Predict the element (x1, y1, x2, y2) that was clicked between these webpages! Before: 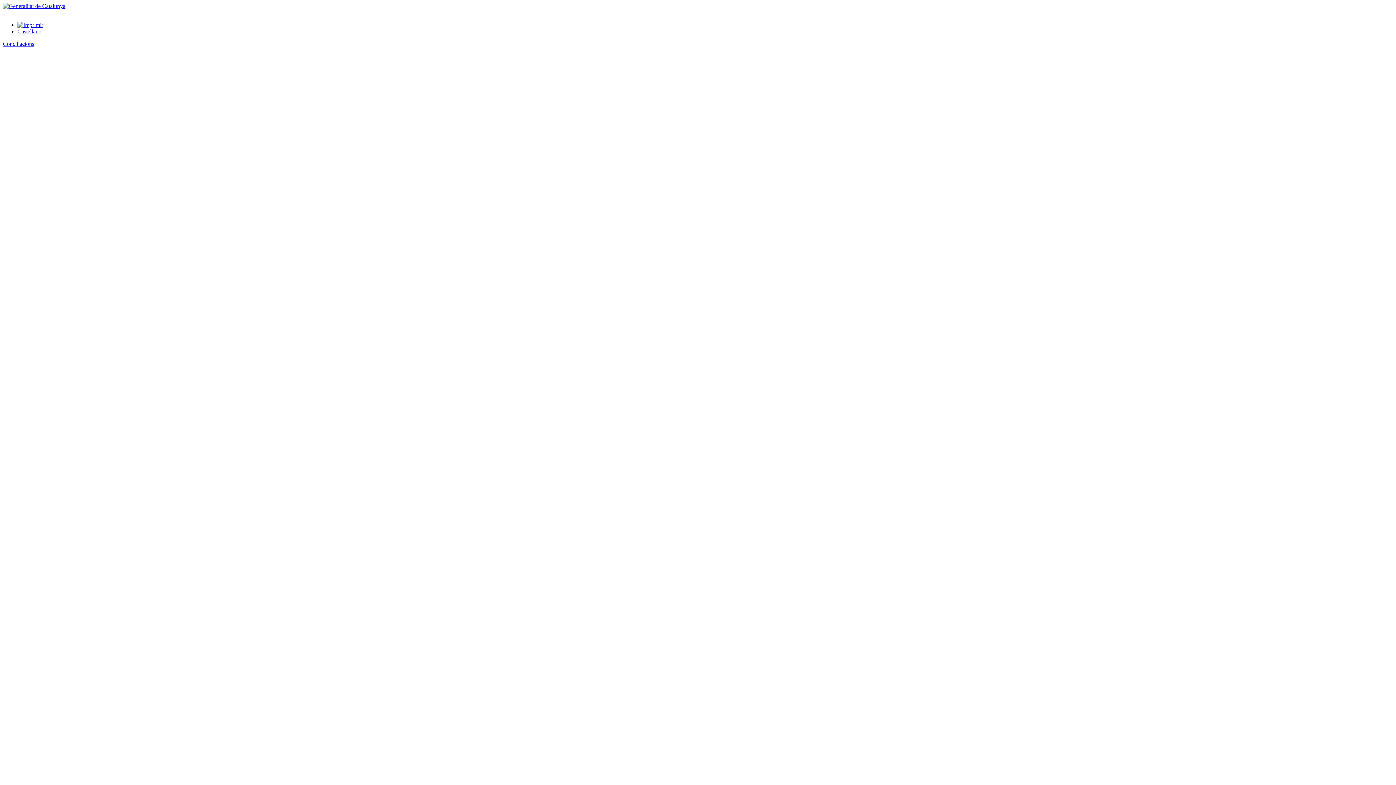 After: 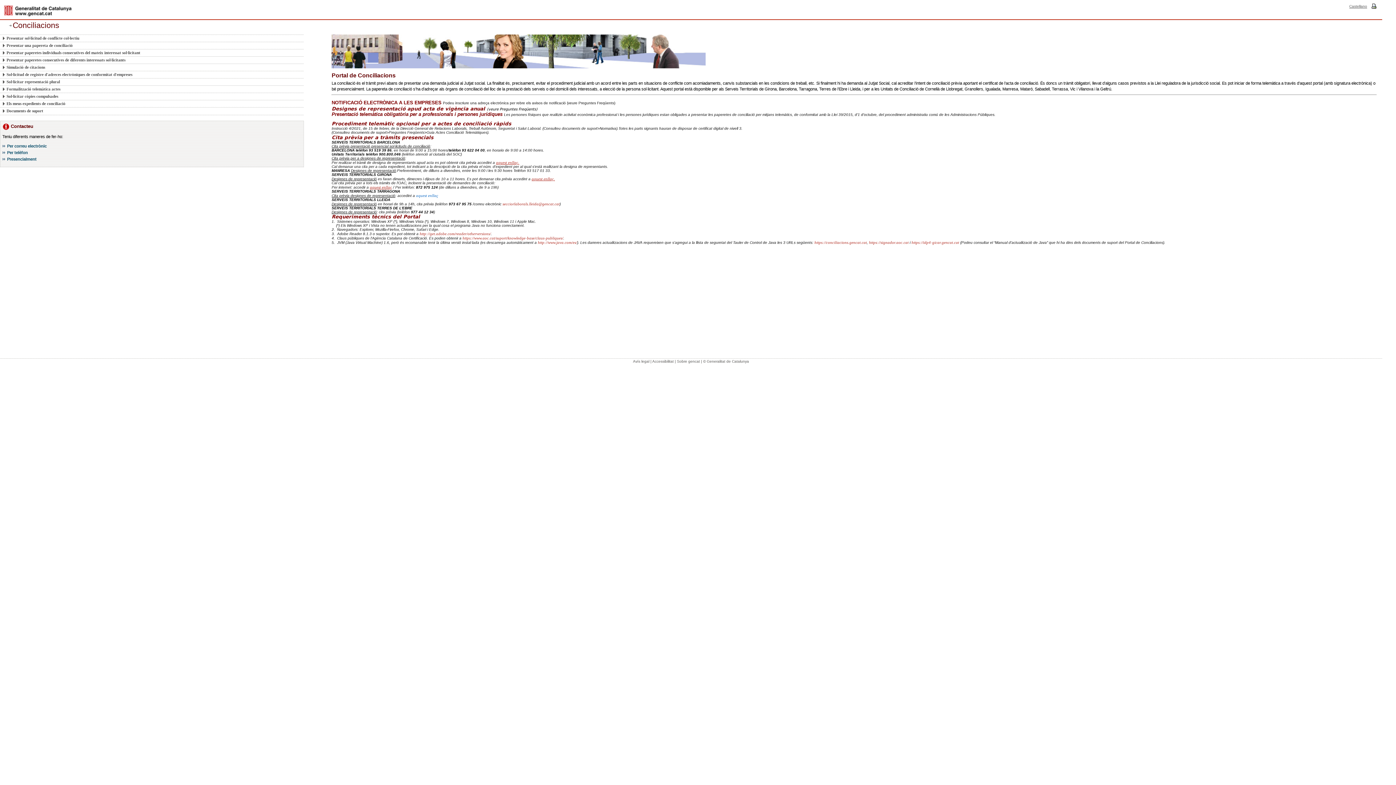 Action: bbox: (2, 40, 34, 46) label: Conciliacions